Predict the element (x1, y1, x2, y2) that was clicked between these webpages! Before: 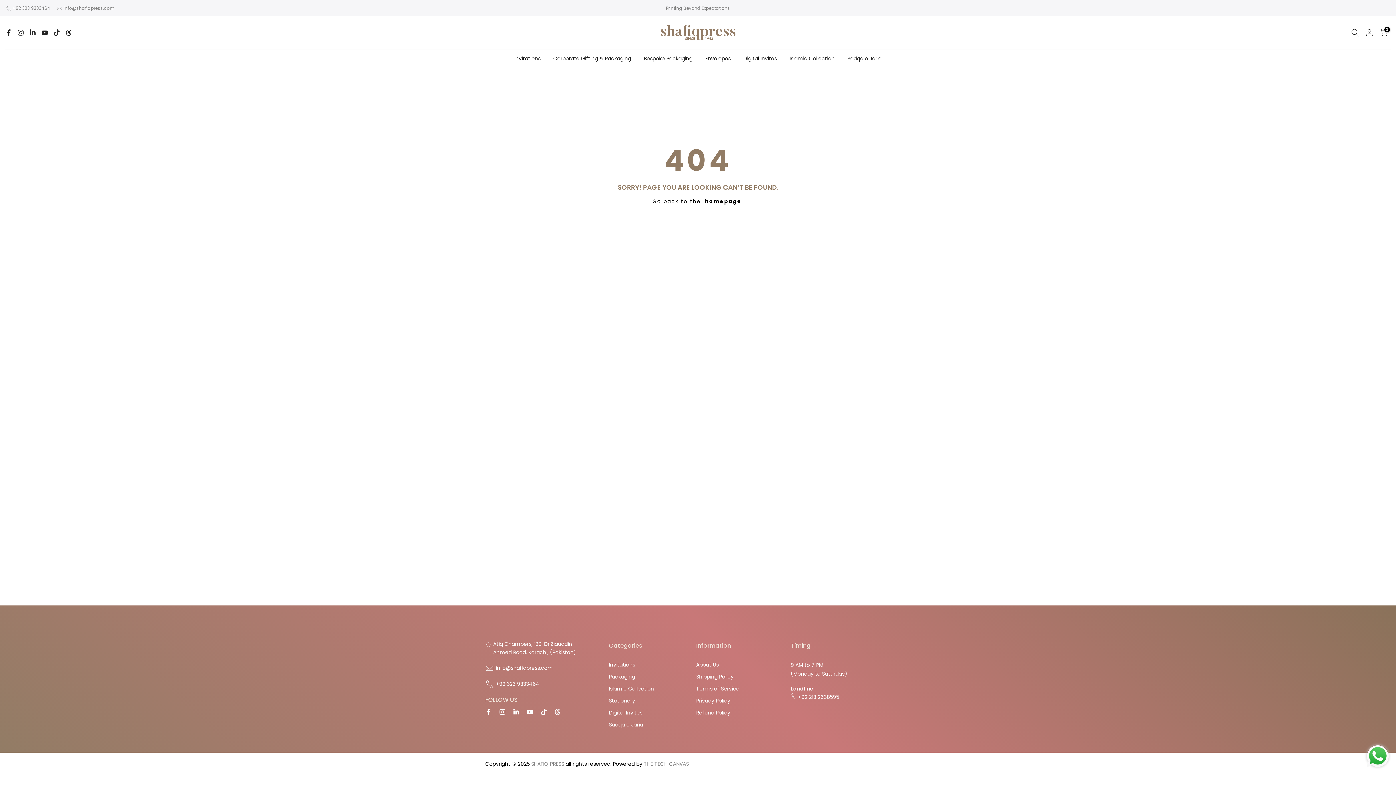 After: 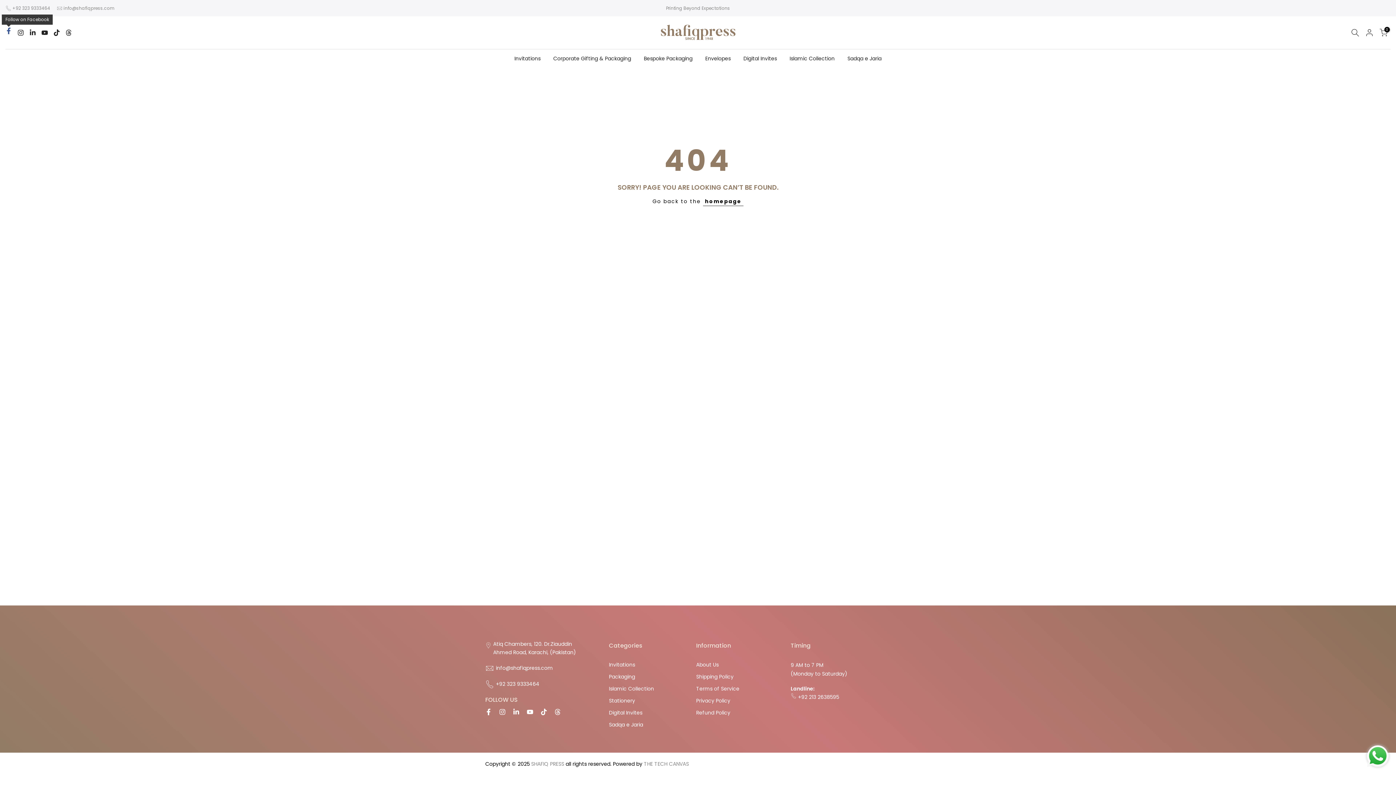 Action: bbox: (5, 28, 12, 37)